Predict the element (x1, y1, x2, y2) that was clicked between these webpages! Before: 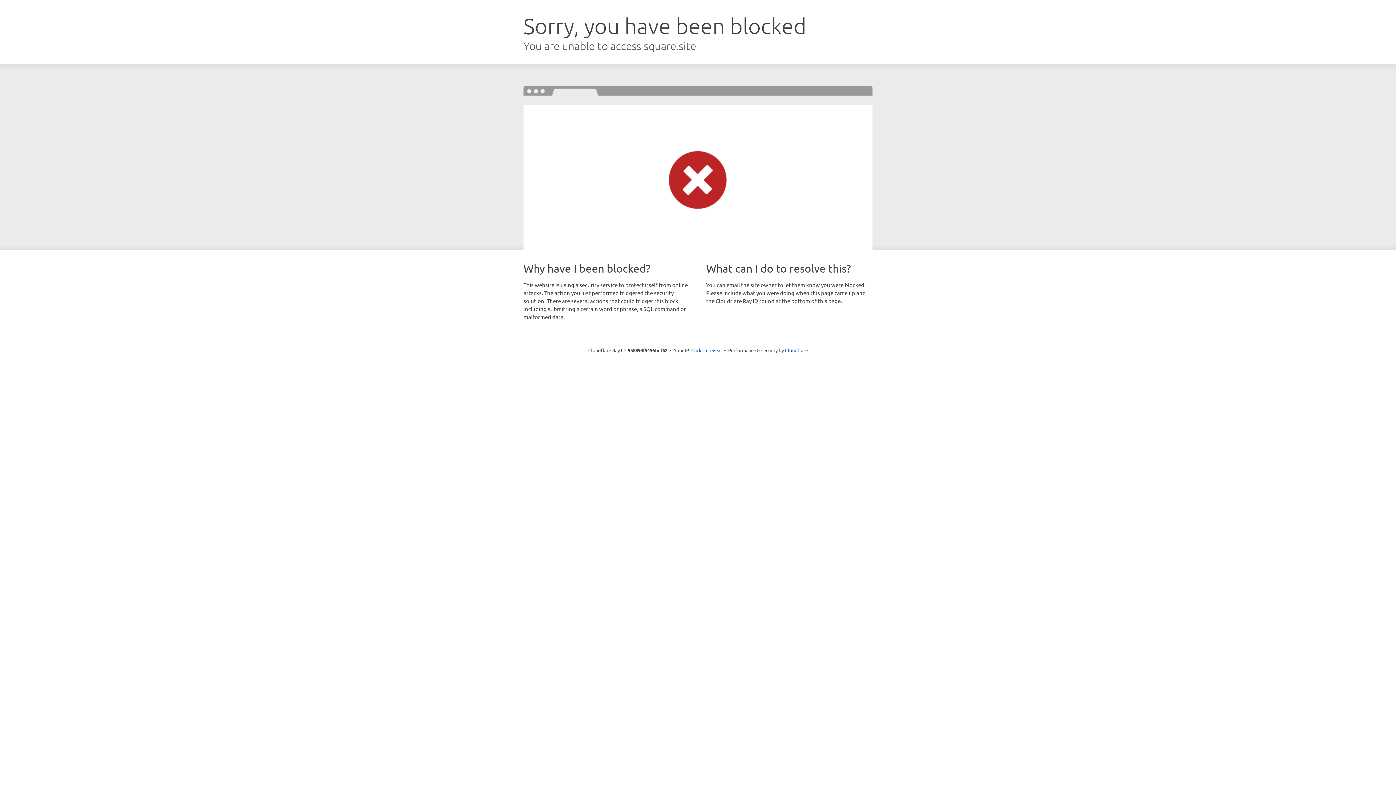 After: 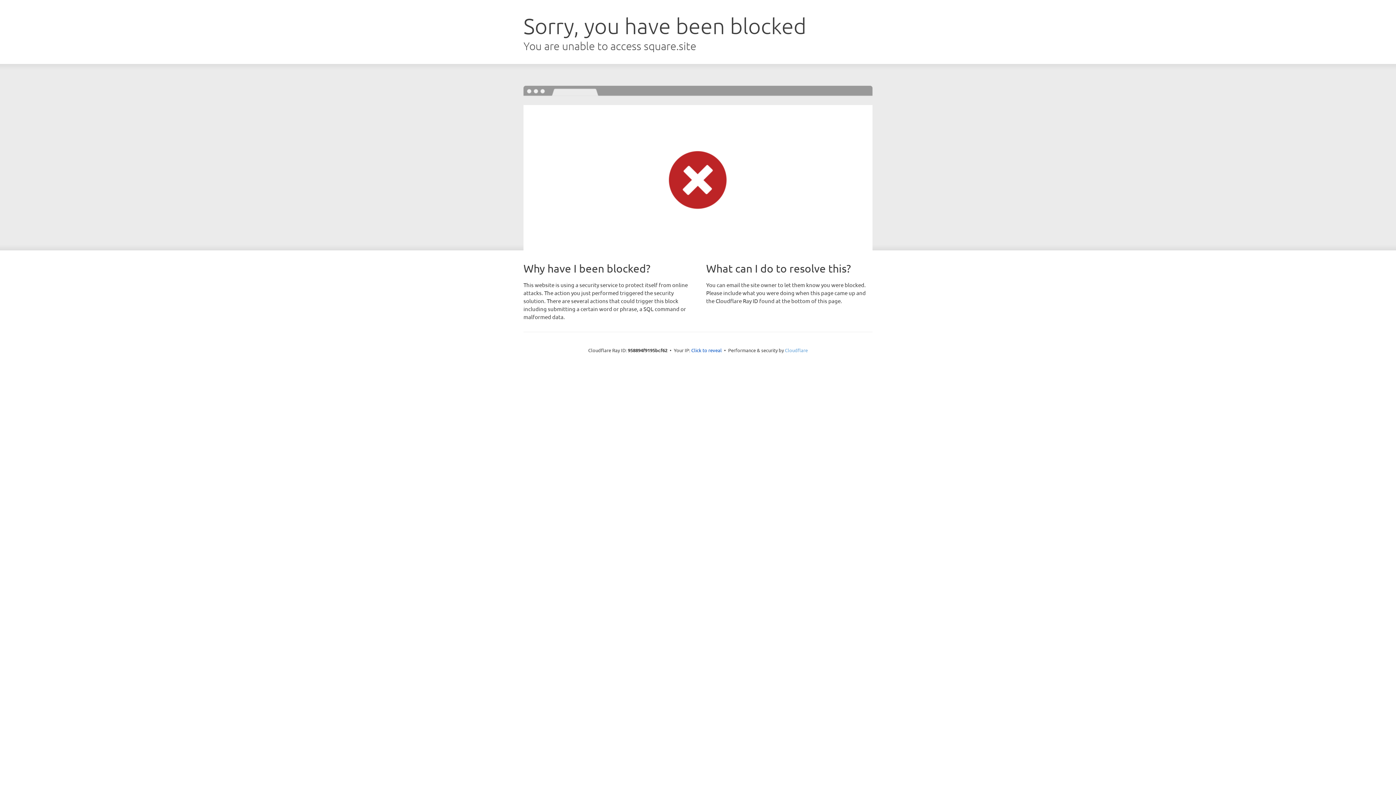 Action: bbox: (785, 347, 808, 353) label: Cloudflare